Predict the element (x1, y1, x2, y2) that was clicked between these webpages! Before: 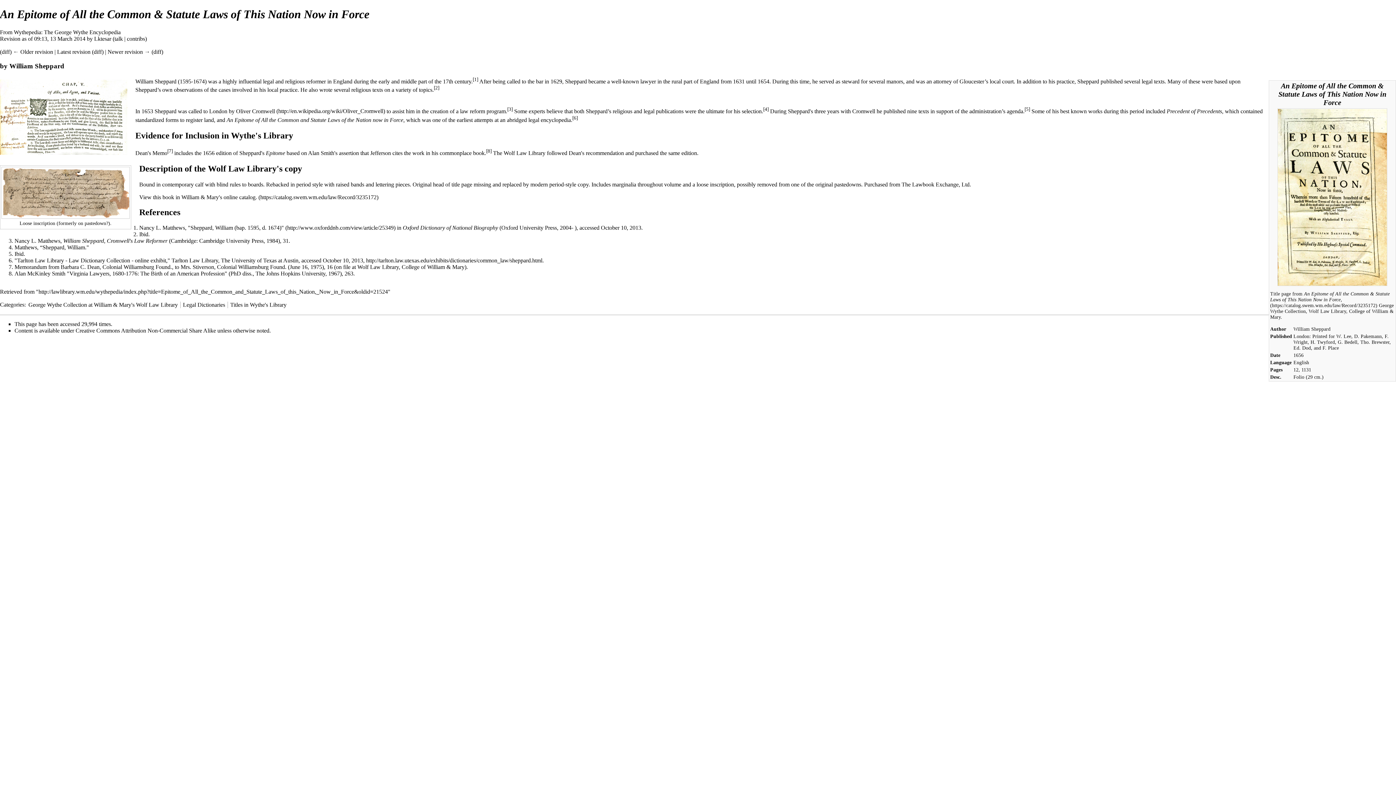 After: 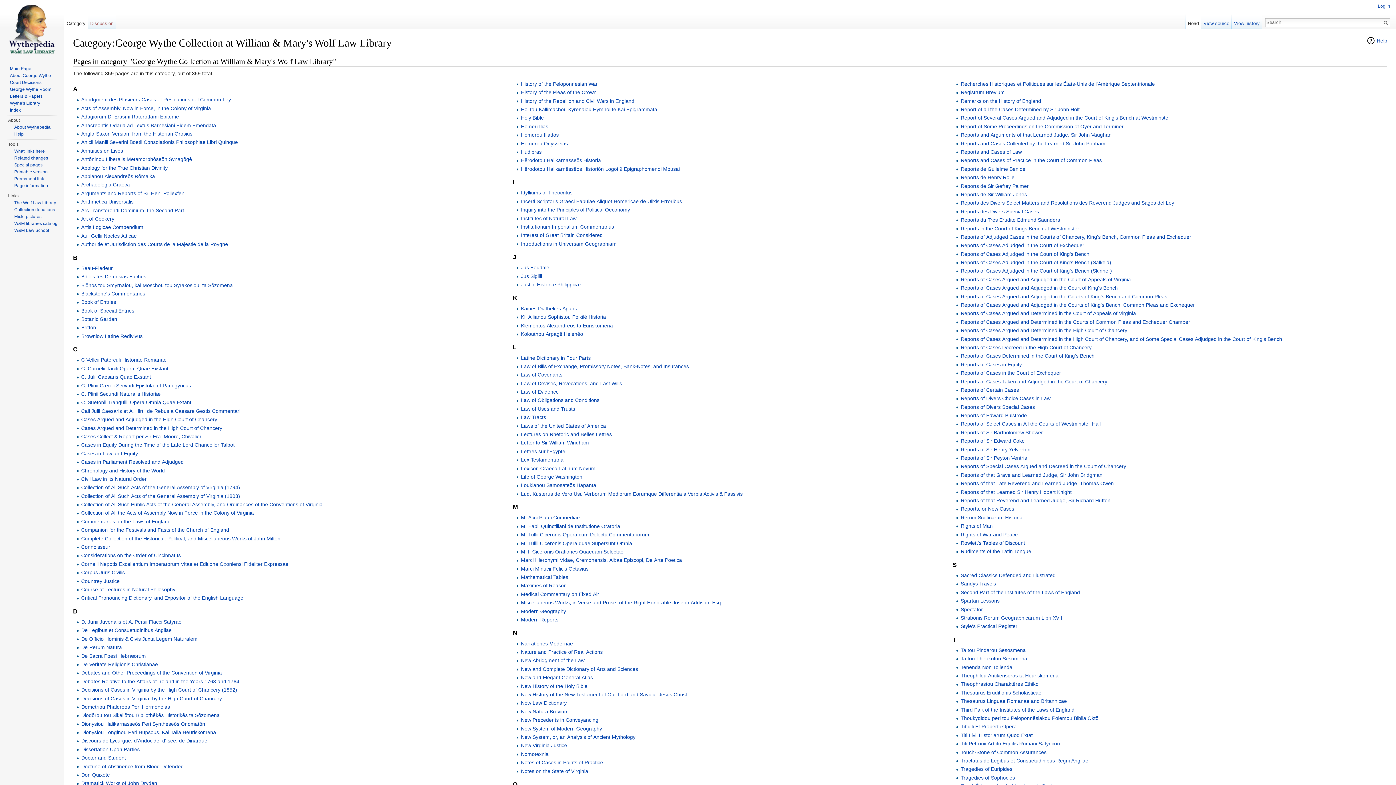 Action: bbox: (28, 301, 177, 307) label: George Wythe Collection at William & Mary's Wolf Law Library